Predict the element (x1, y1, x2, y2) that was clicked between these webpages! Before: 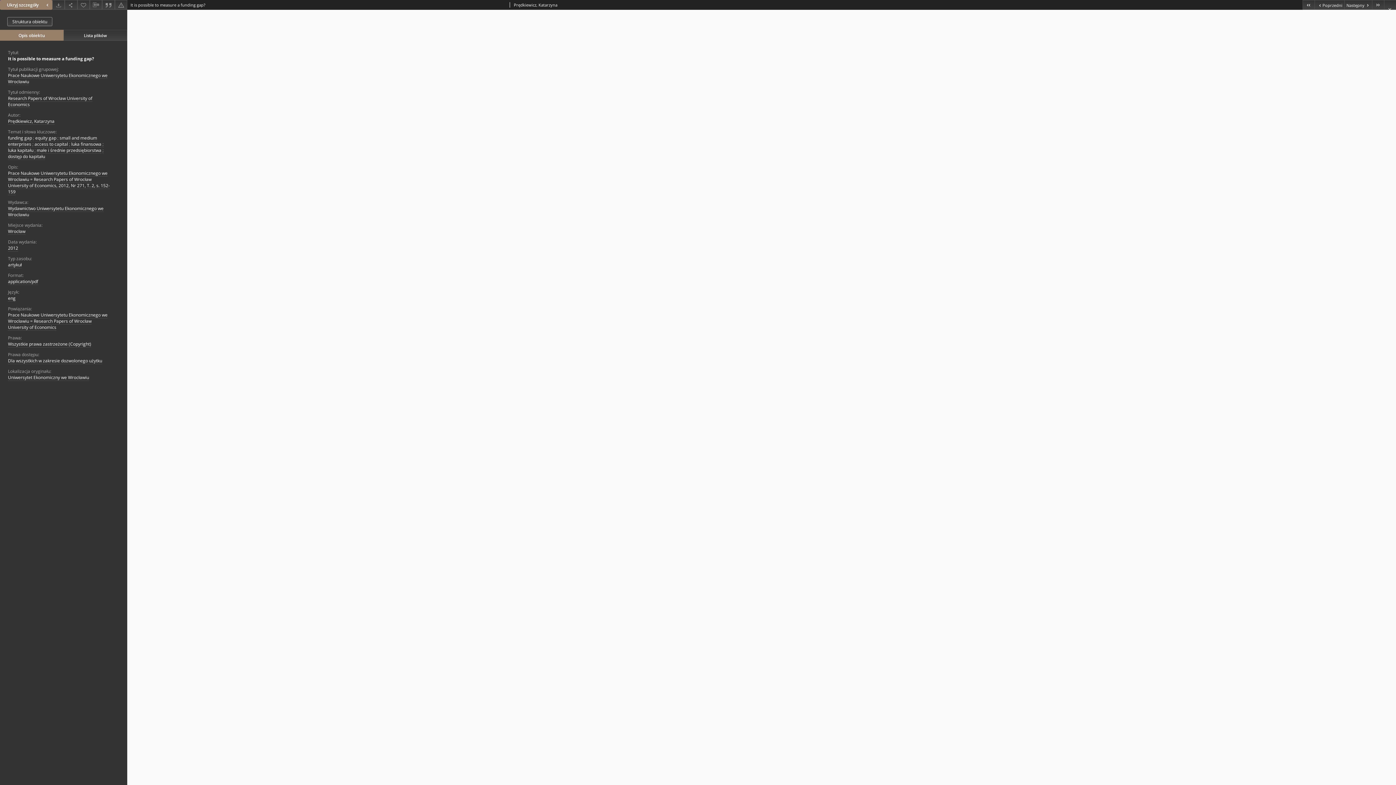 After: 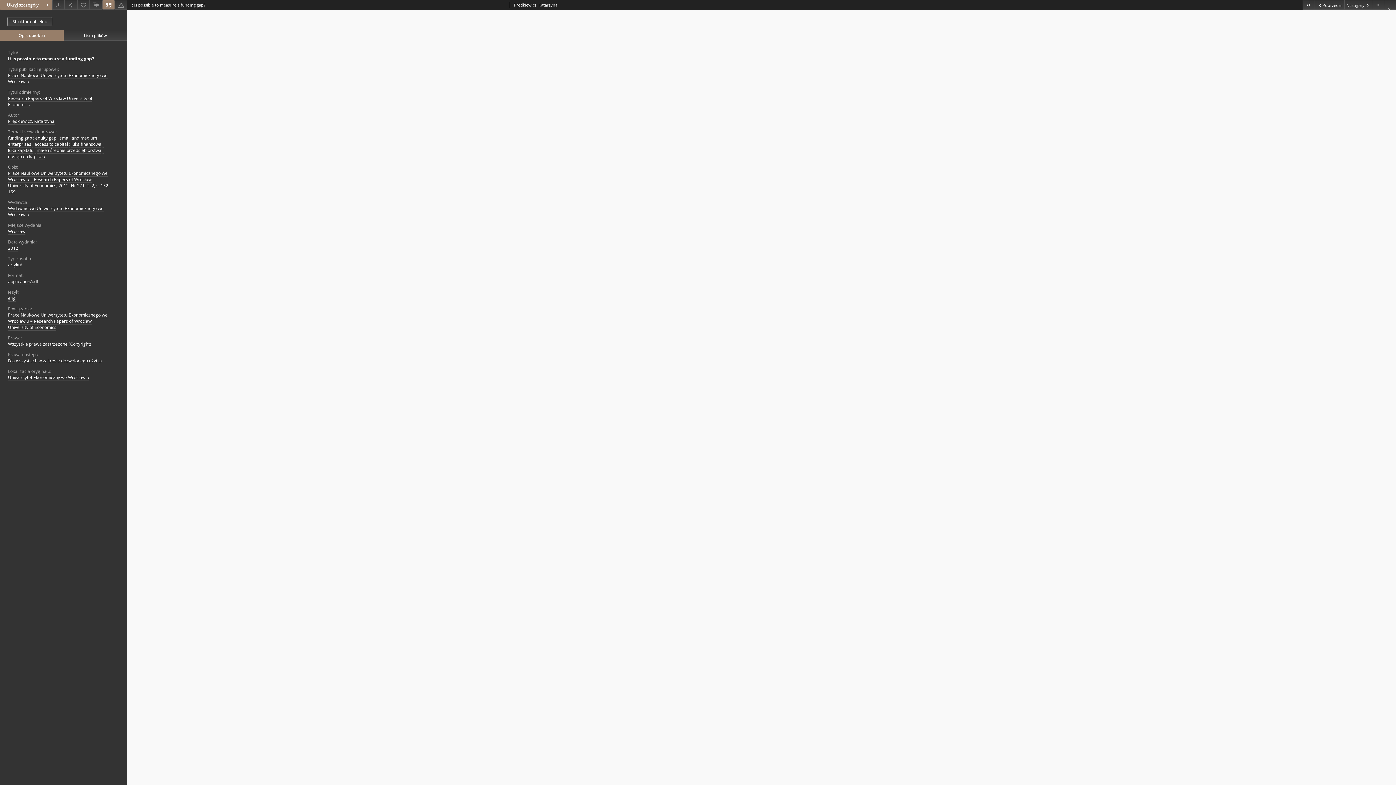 Action: bbox: (102, 0, 114, 9)